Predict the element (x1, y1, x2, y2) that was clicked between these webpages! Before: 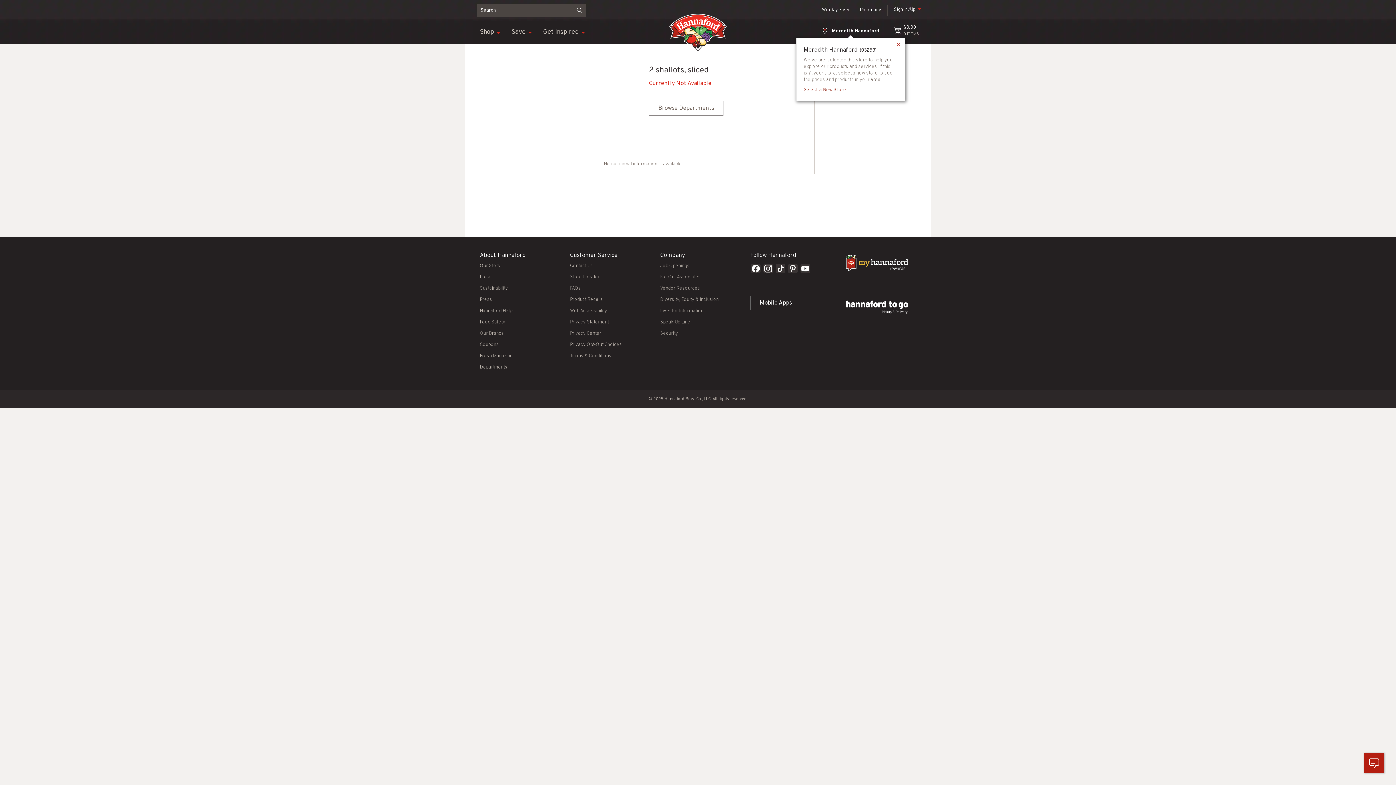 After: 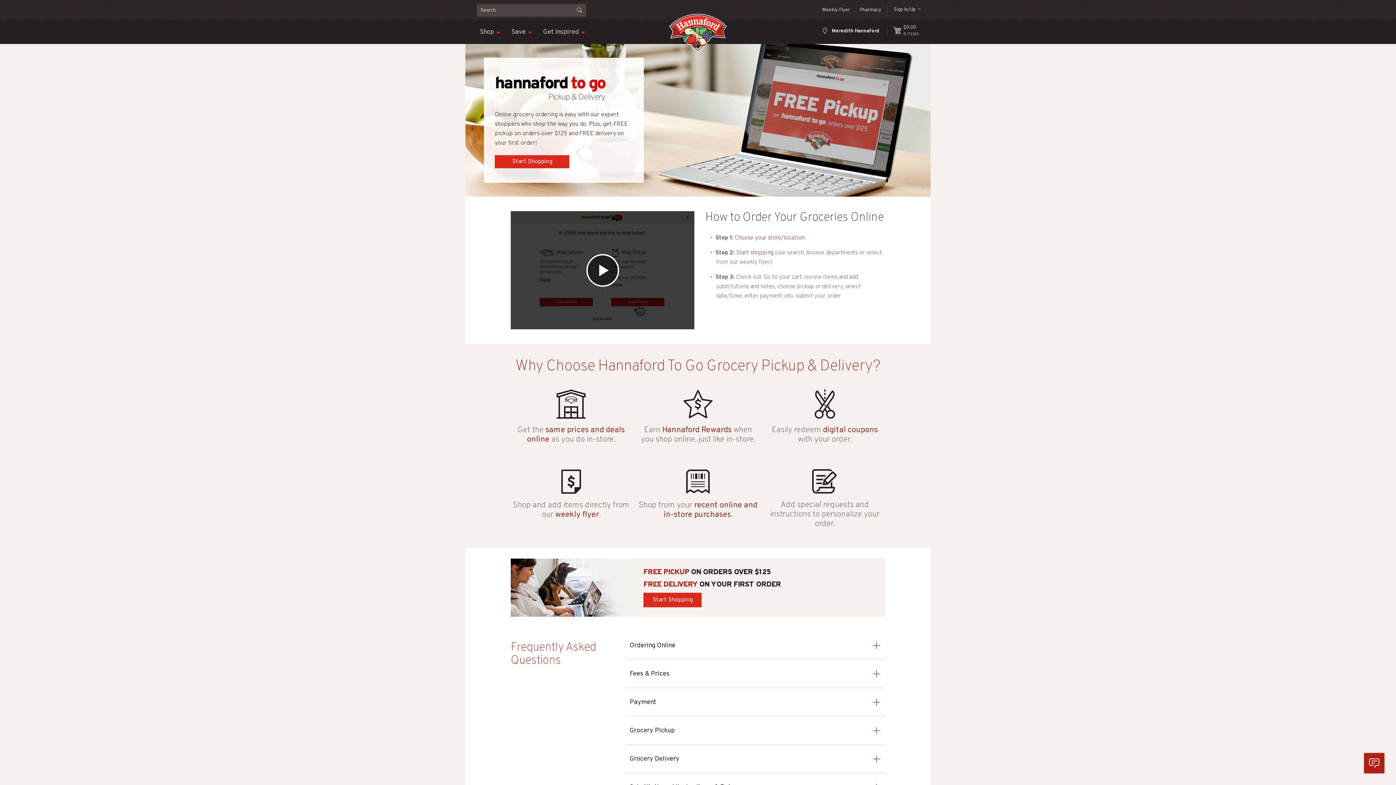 Action: bbox: (840, 295, 916, 321)